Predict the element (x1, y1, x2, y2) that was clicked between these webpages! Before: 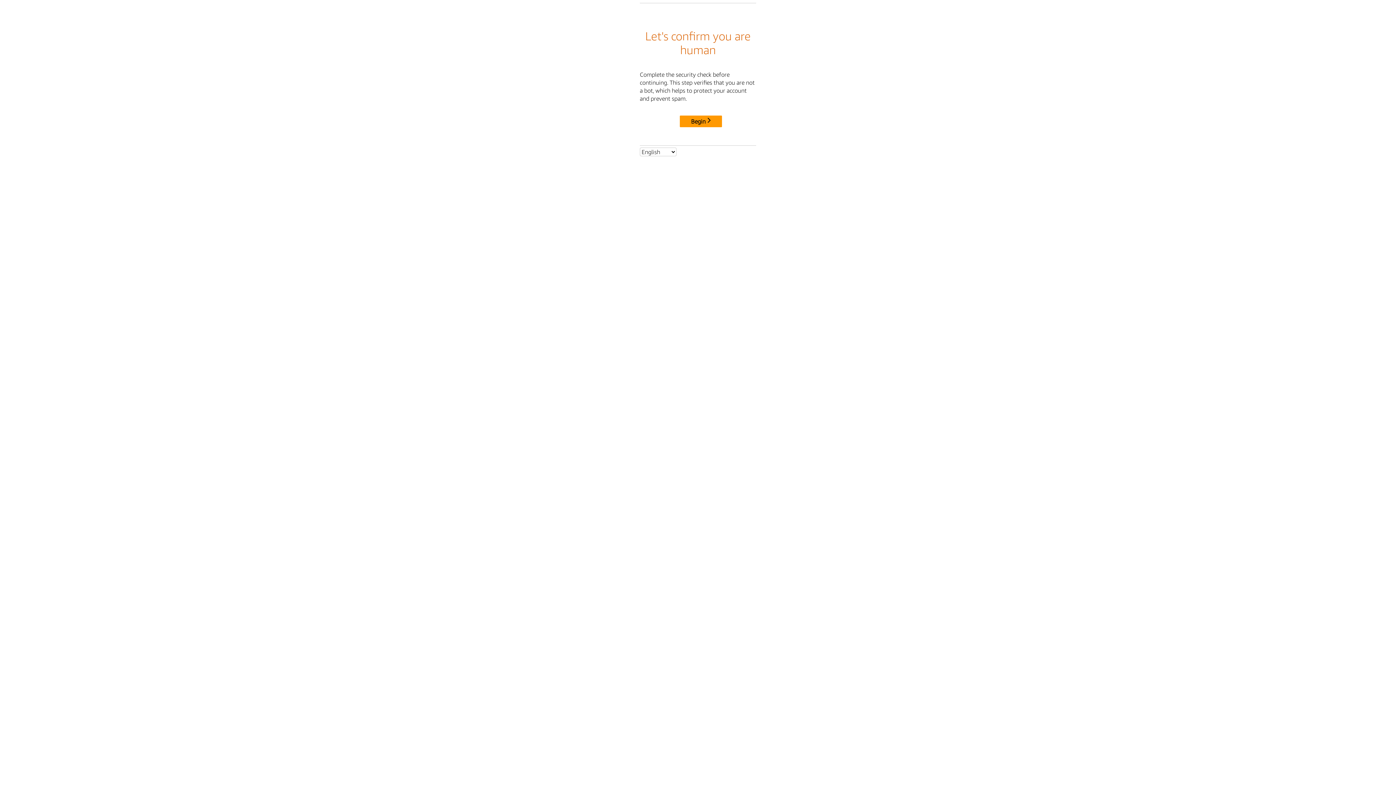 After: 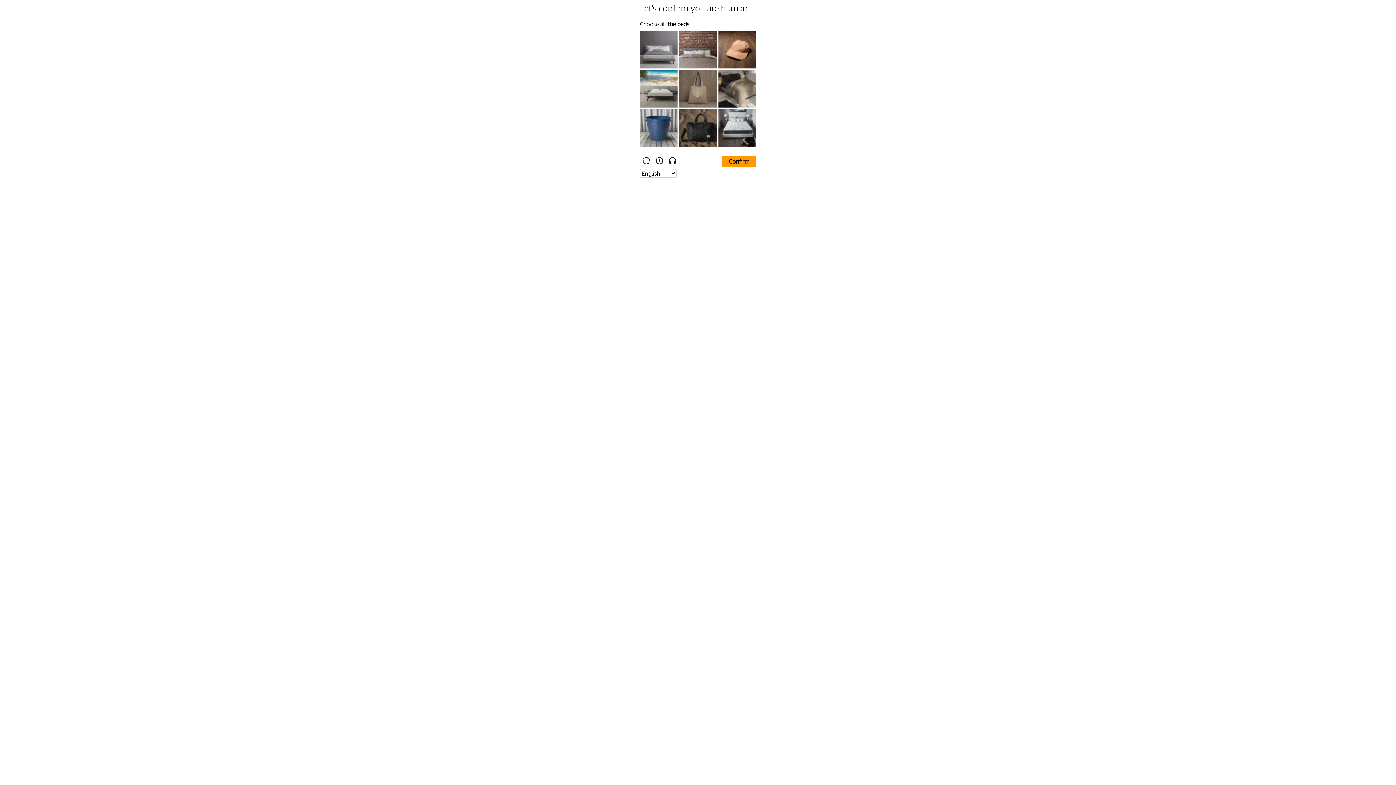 Action: label: Begin bbox: (680, 115, 722, 127)